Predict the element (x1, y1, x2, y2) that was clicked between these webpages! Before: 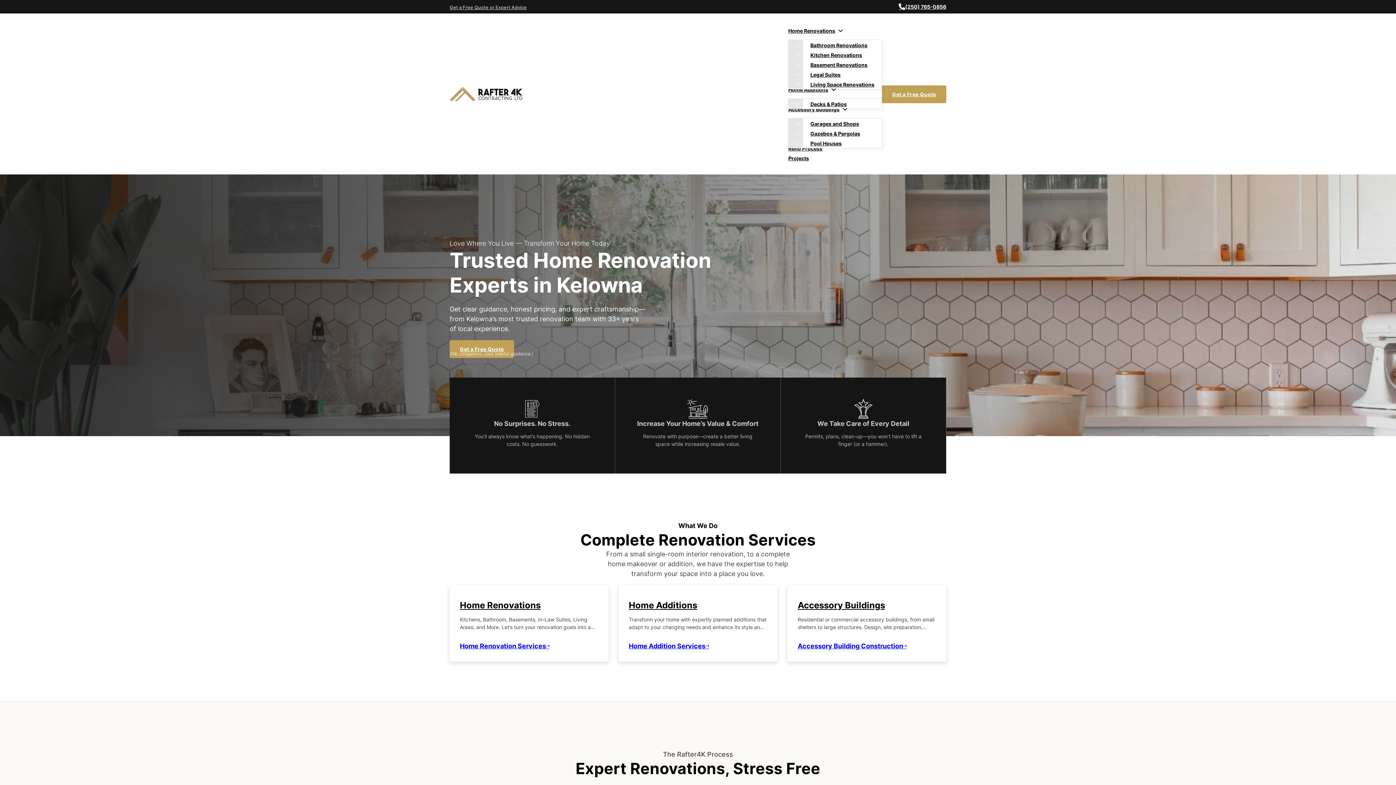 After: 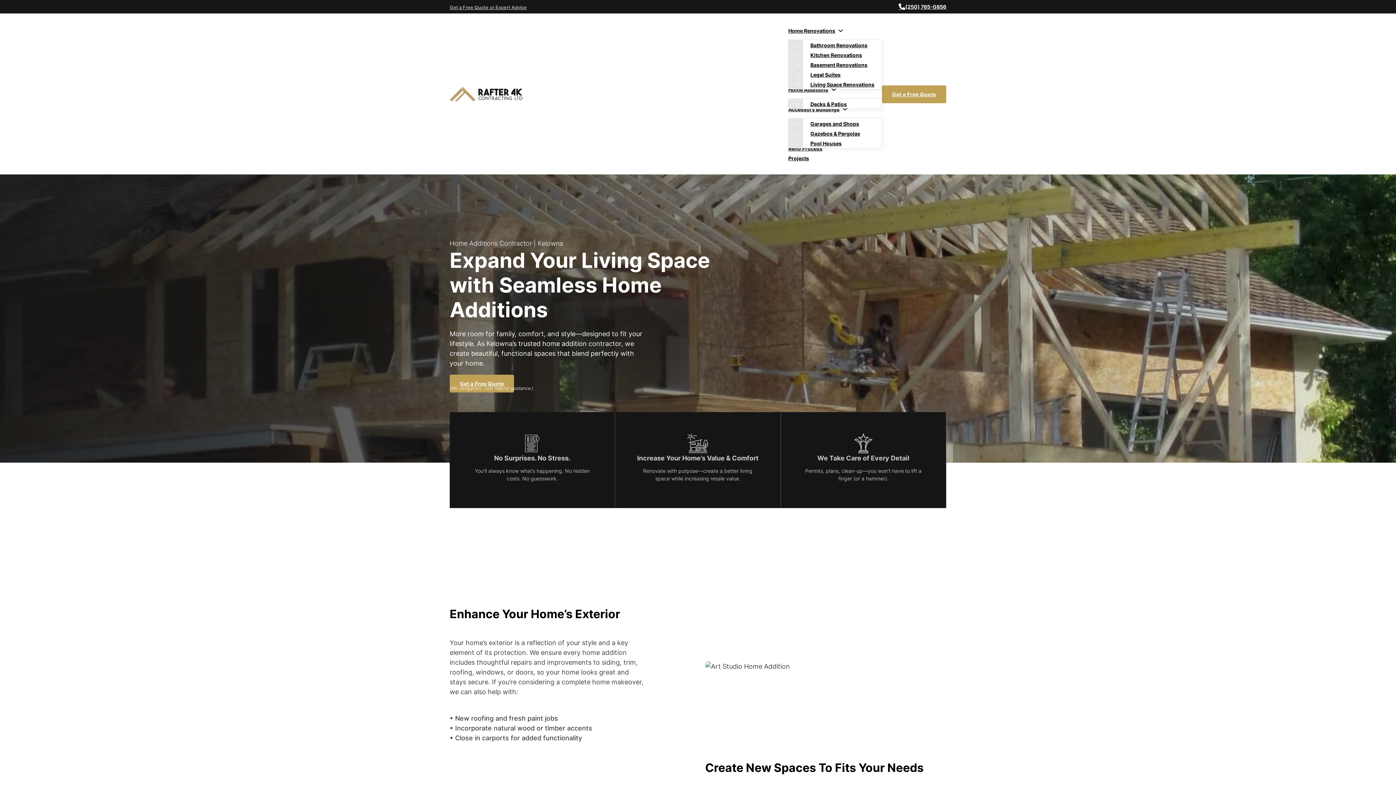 Action: label: Learn more about Home Additions bbox: (628, 600, 697, 610)